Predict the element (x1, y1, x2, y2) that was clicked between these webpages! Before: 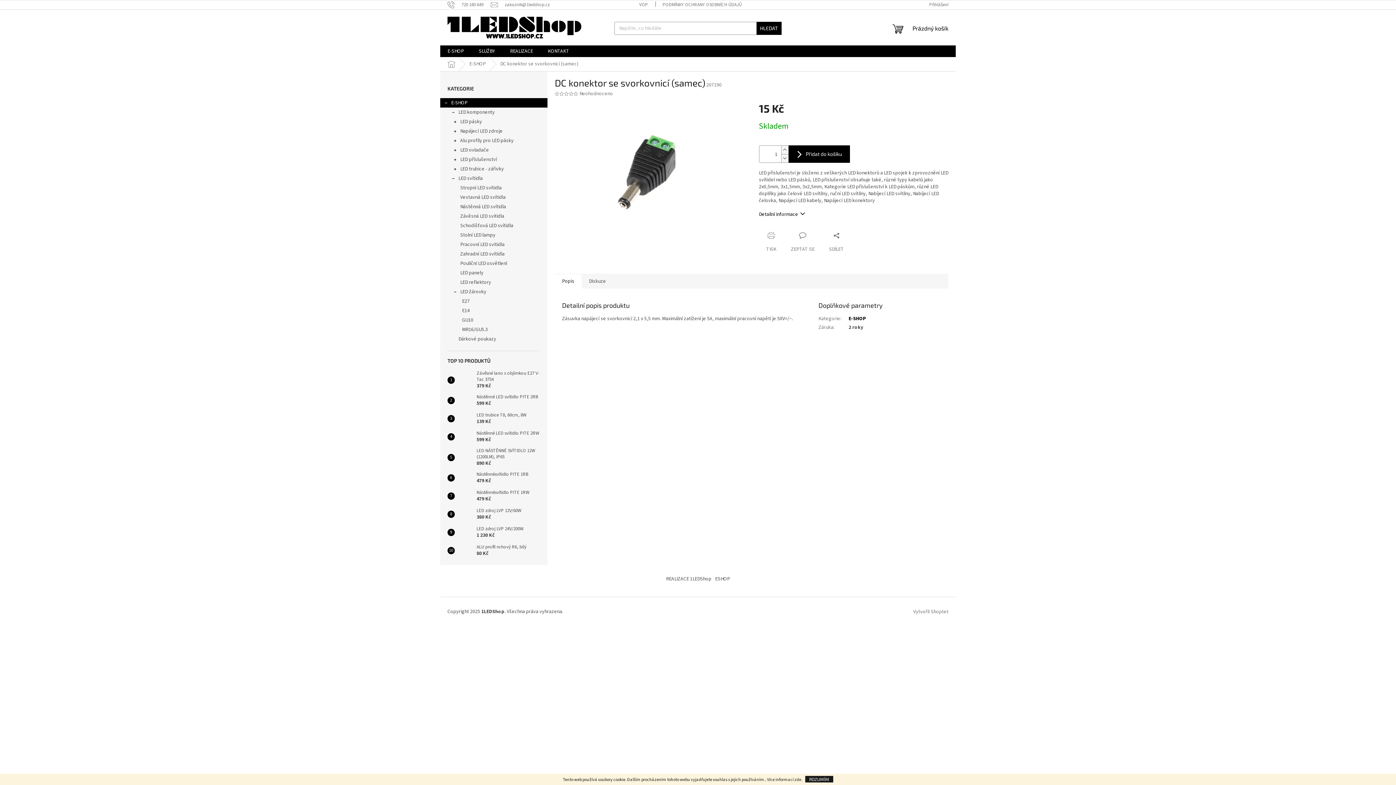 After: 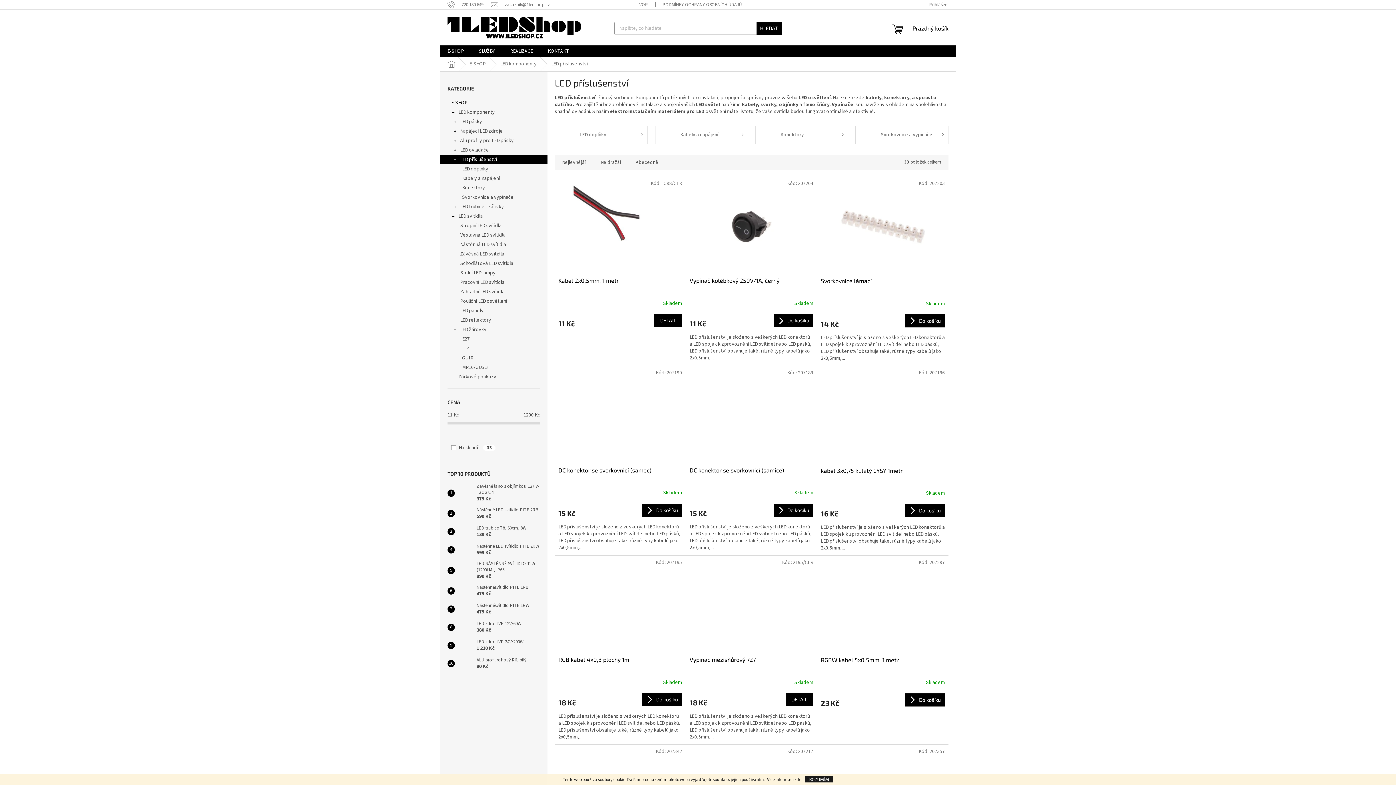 Action: bbox: (440, 154, 547, 164) label: LED příslušenství
 